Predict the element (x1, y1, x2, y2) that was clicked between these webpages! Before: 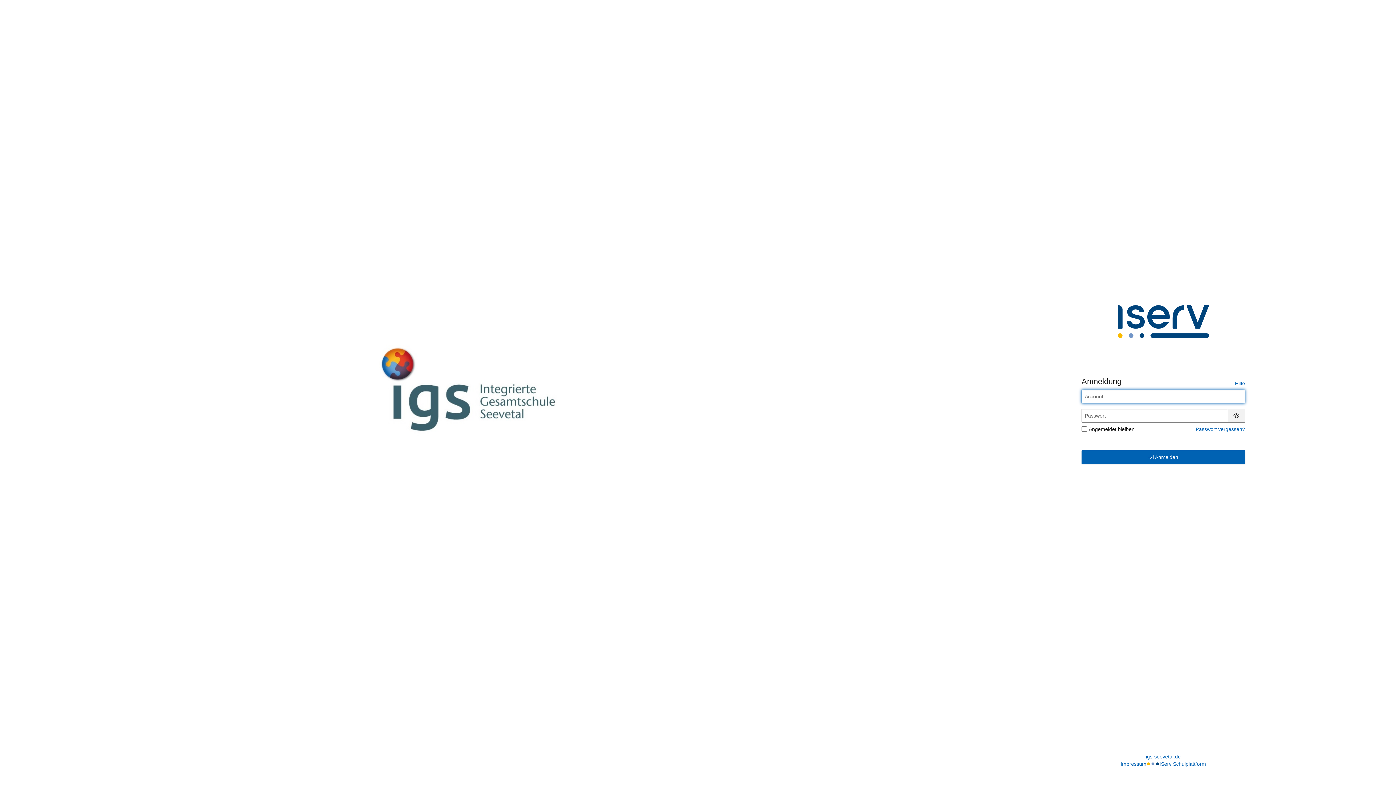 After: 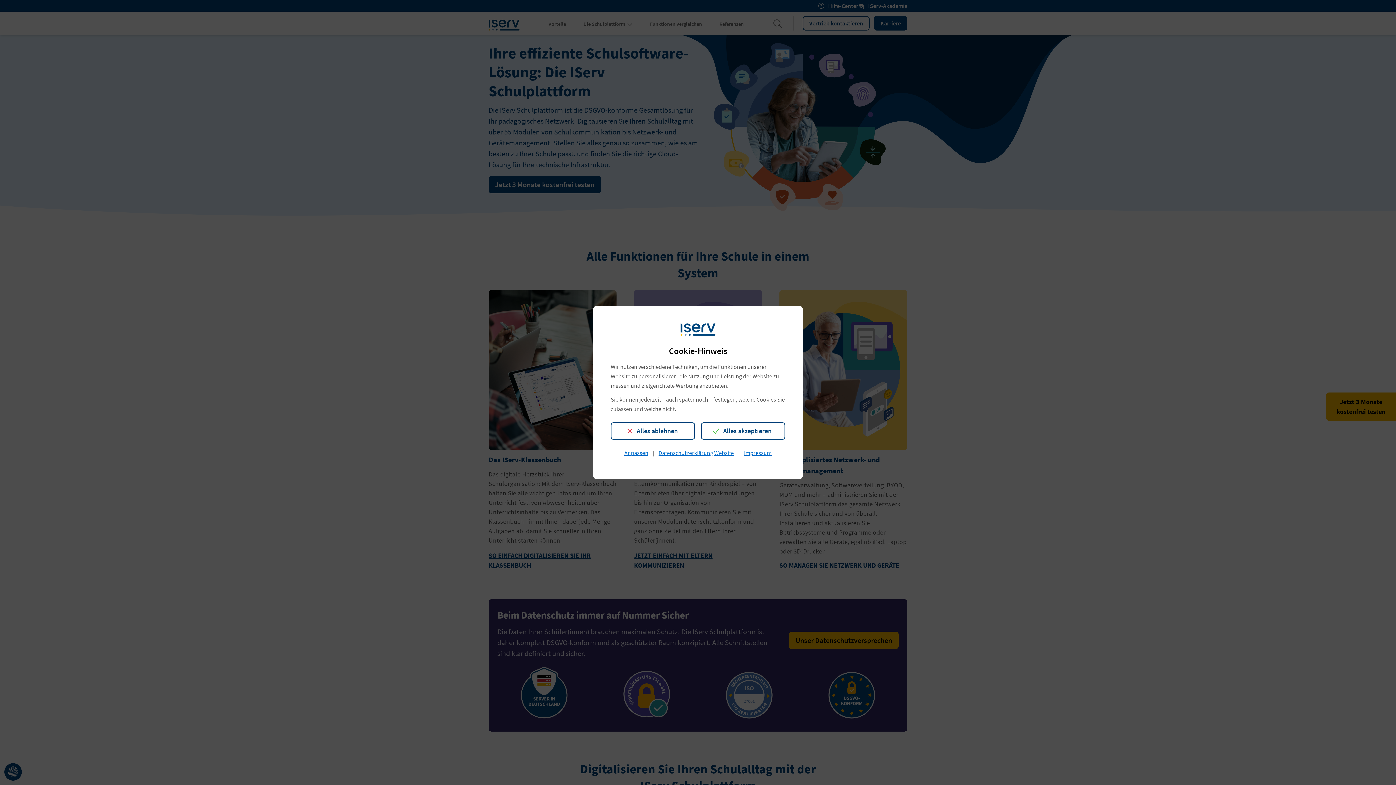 Action: label: IServ Schulplattform bbox: (1159, 760, 1206, 768)